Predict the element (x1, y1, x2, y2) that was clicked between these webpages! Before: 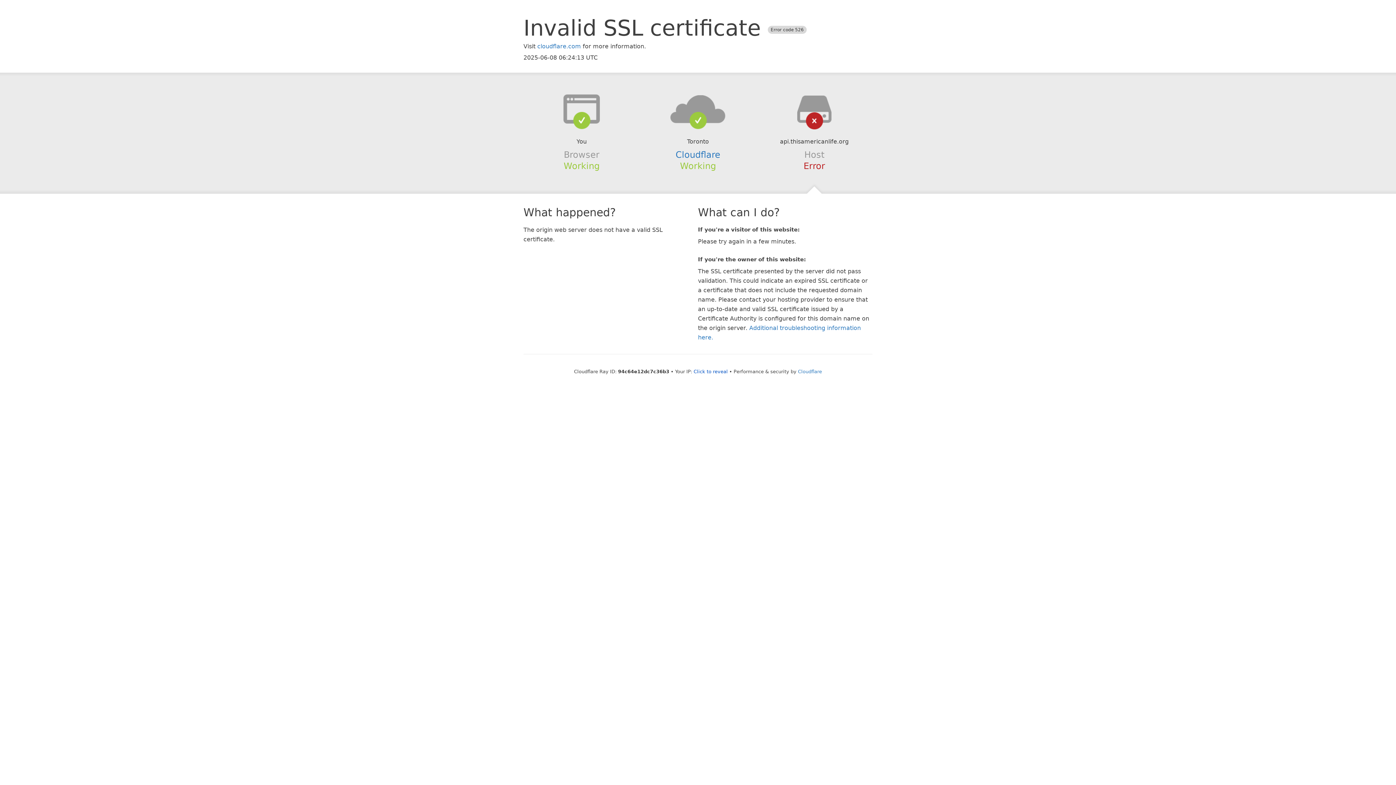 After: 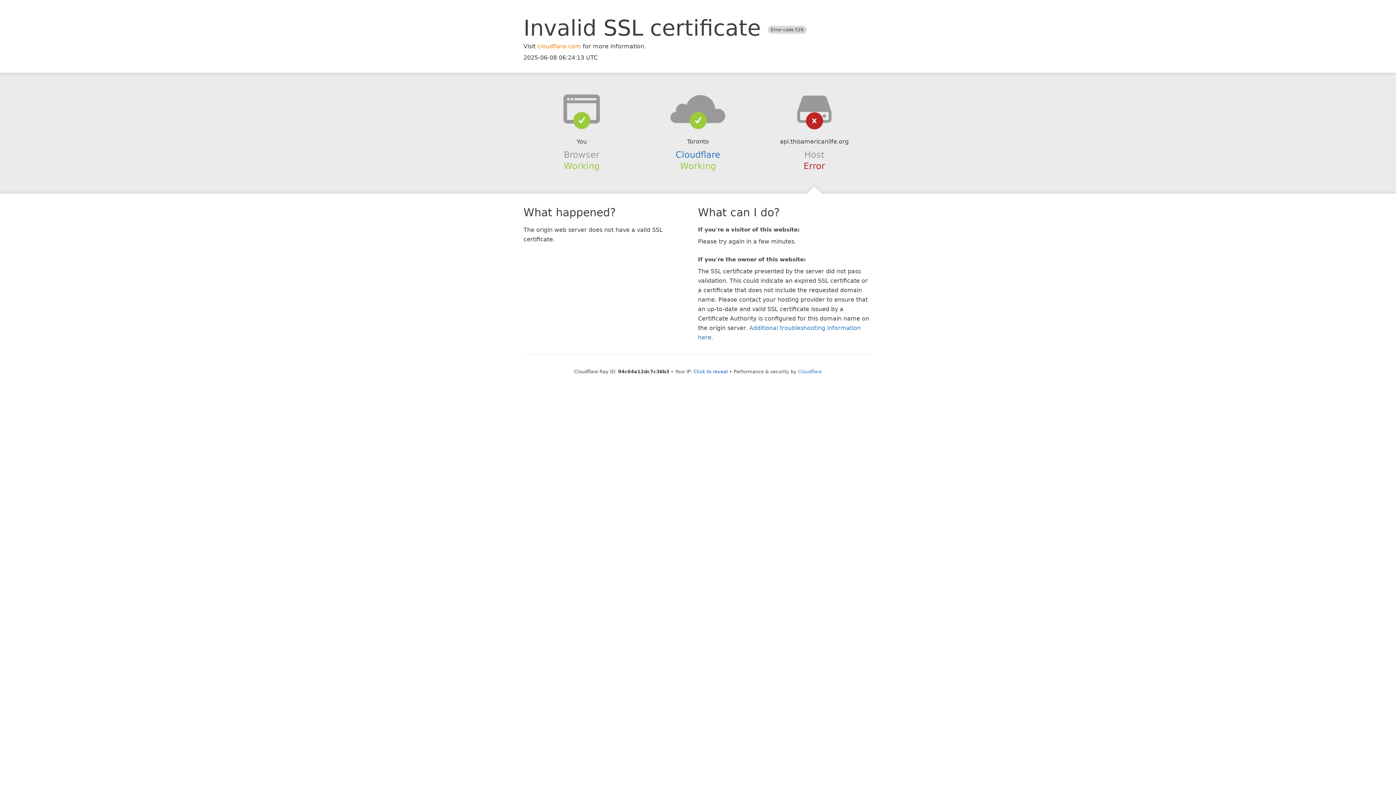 Action: bbox: (537, 42, 581, 49) label: cloudflare.com